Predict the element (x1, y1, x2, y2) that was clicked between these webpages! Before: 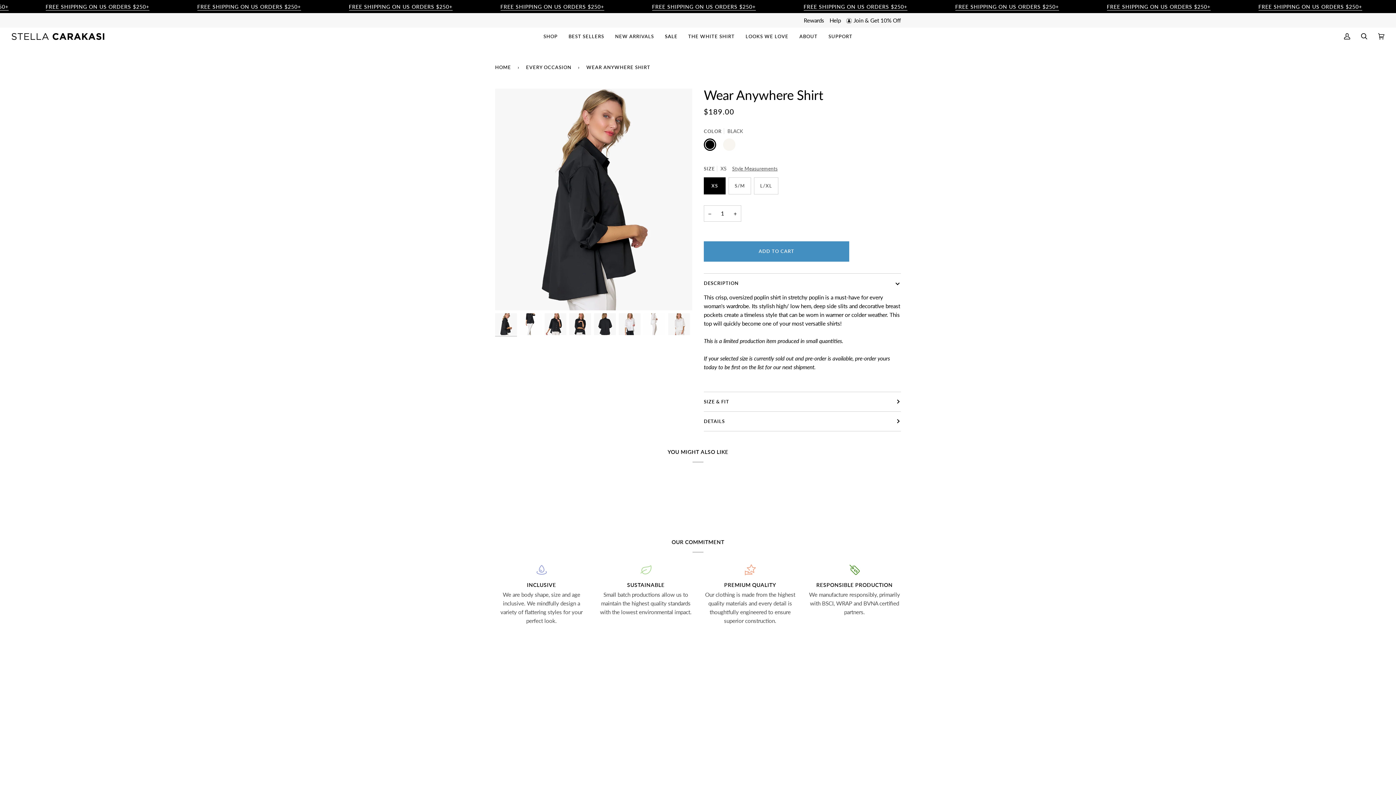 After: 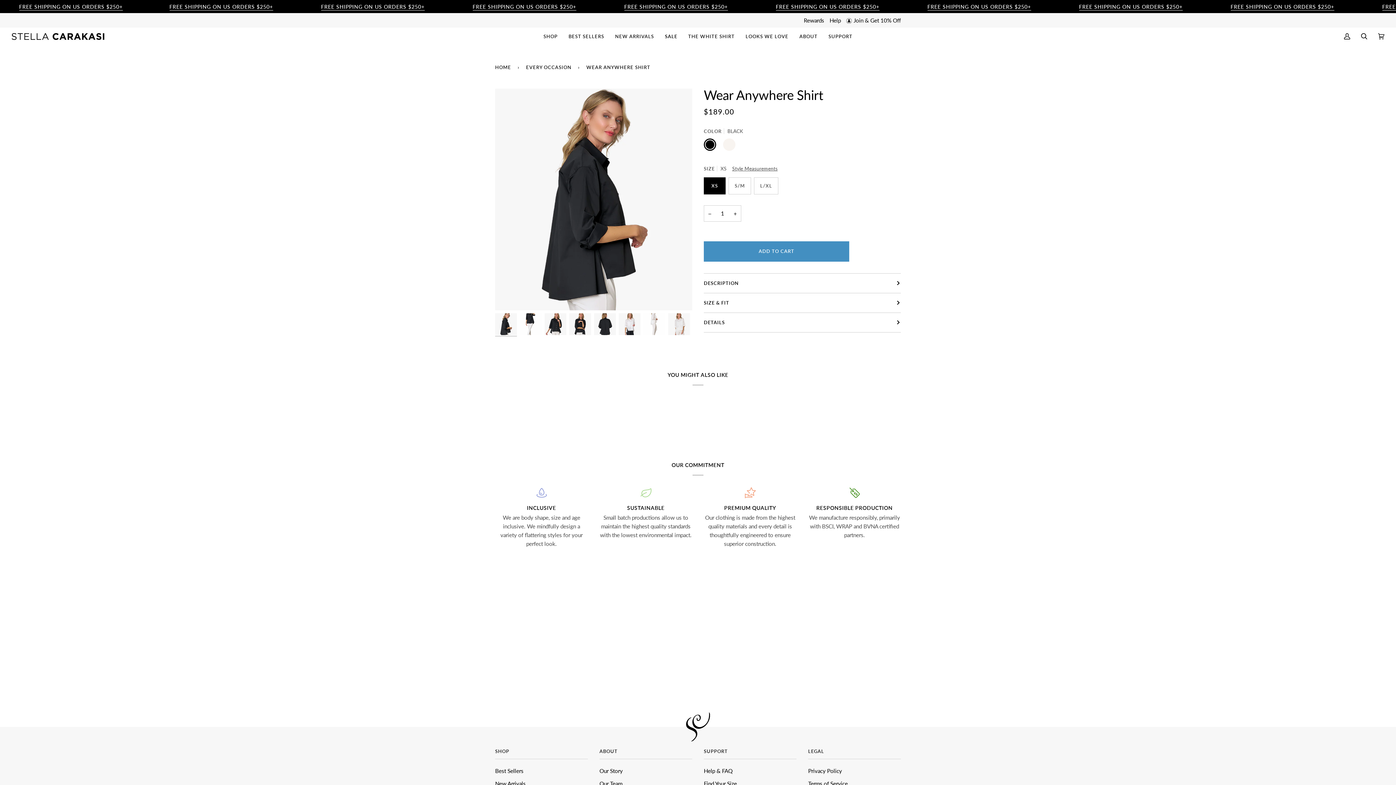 Action: label: DESCRIPTION bbox: (704, 273, 901, 292)